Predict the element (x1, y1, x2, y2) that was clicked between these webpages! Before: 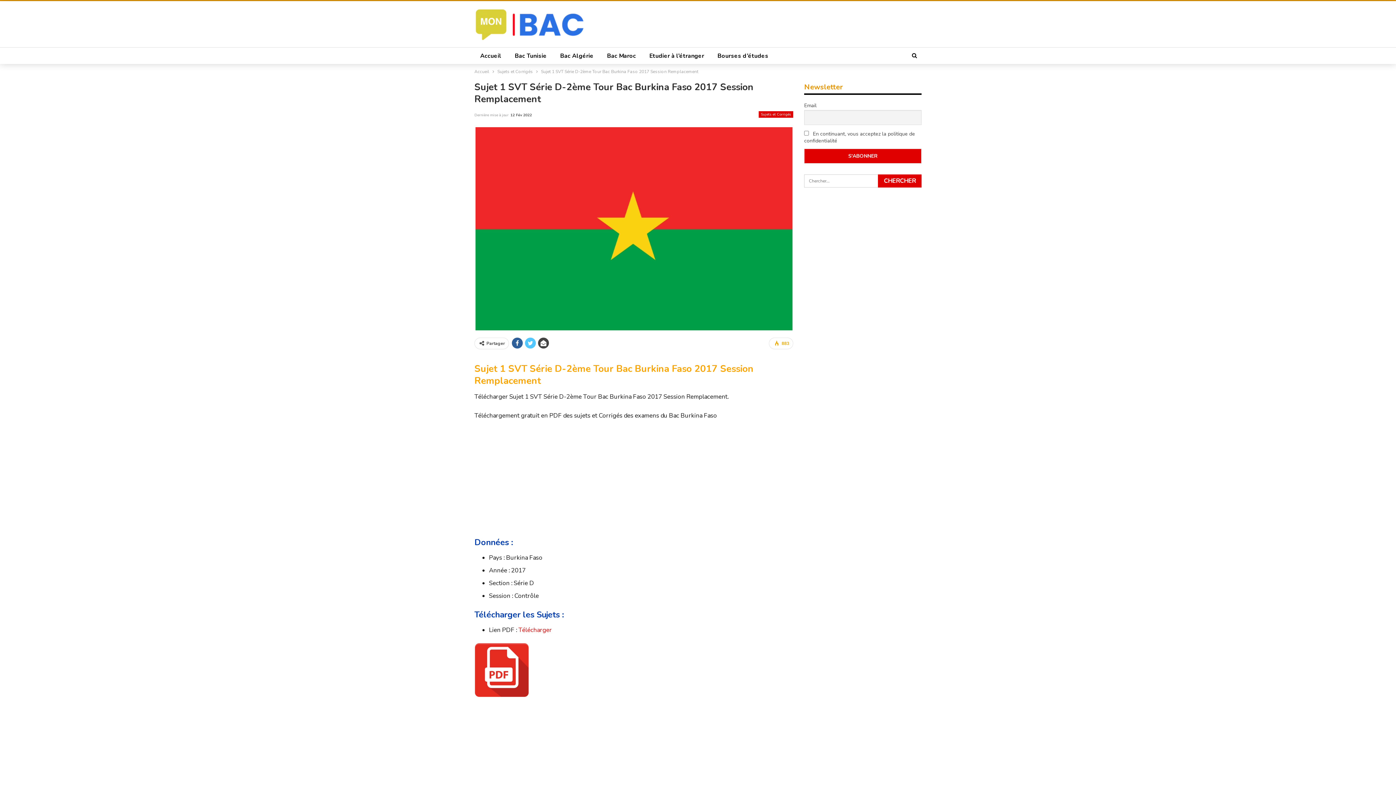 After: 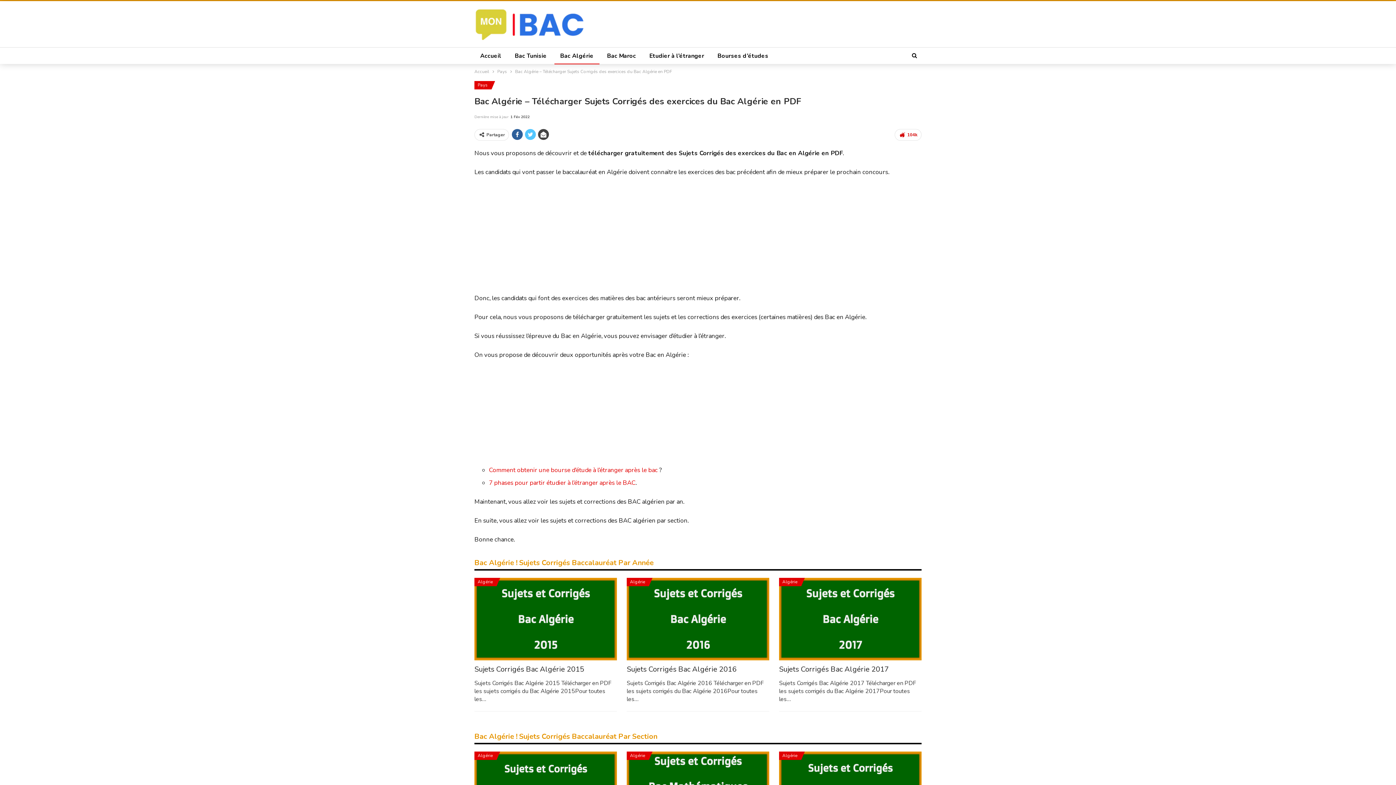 Action: bbox: (554, 47, 599, 65) label: Bac Algérie